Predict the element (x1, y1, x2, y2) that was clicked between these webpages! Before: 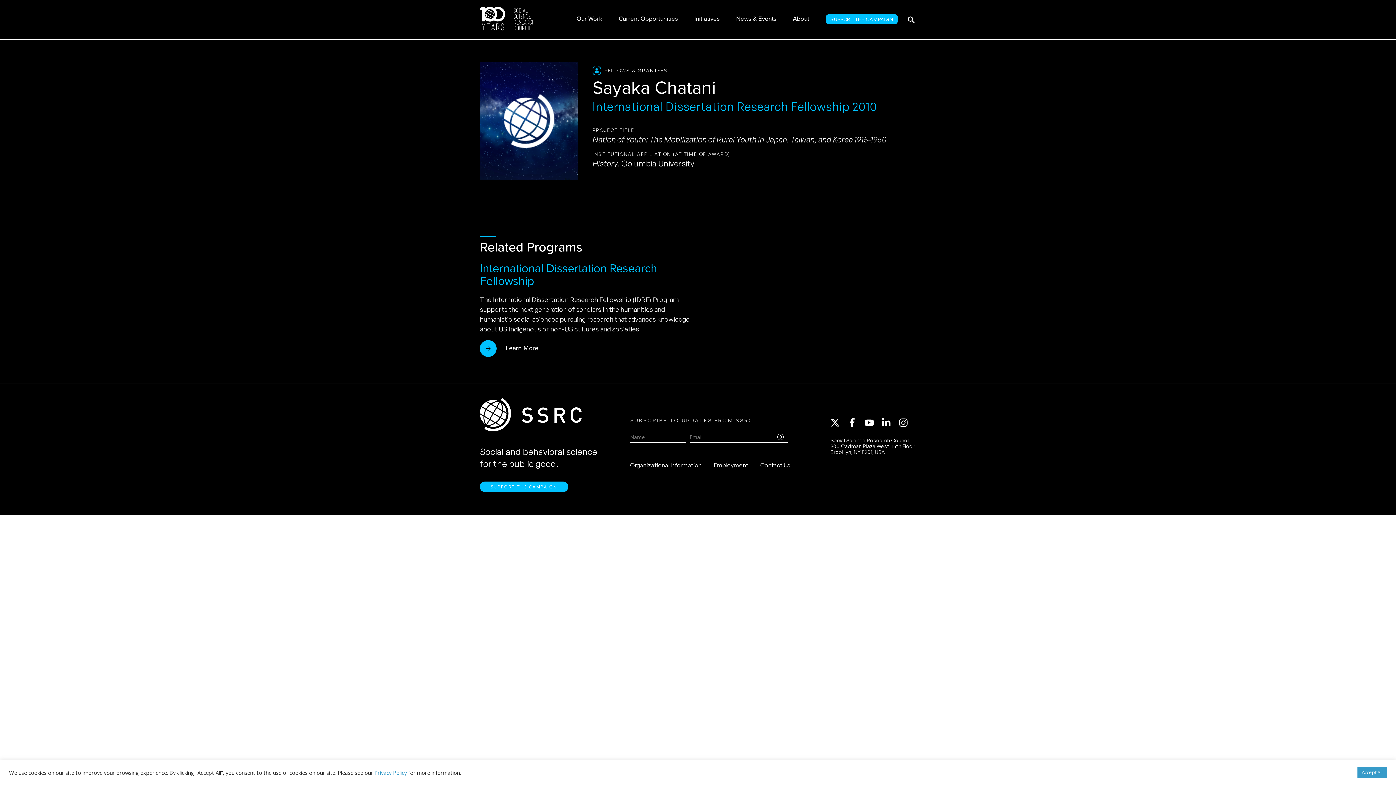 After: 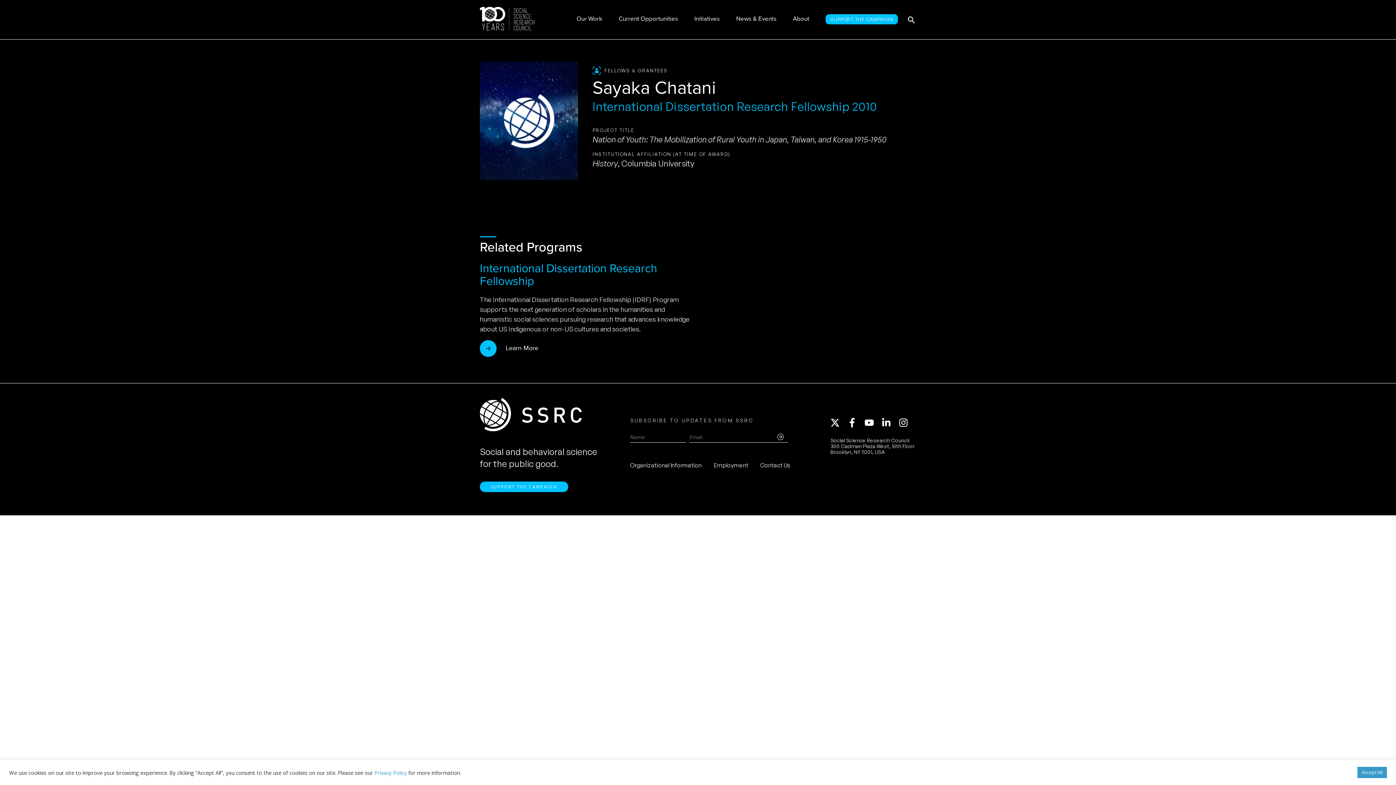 Action: bbox: (898, 418, 911, 427) label: instagram